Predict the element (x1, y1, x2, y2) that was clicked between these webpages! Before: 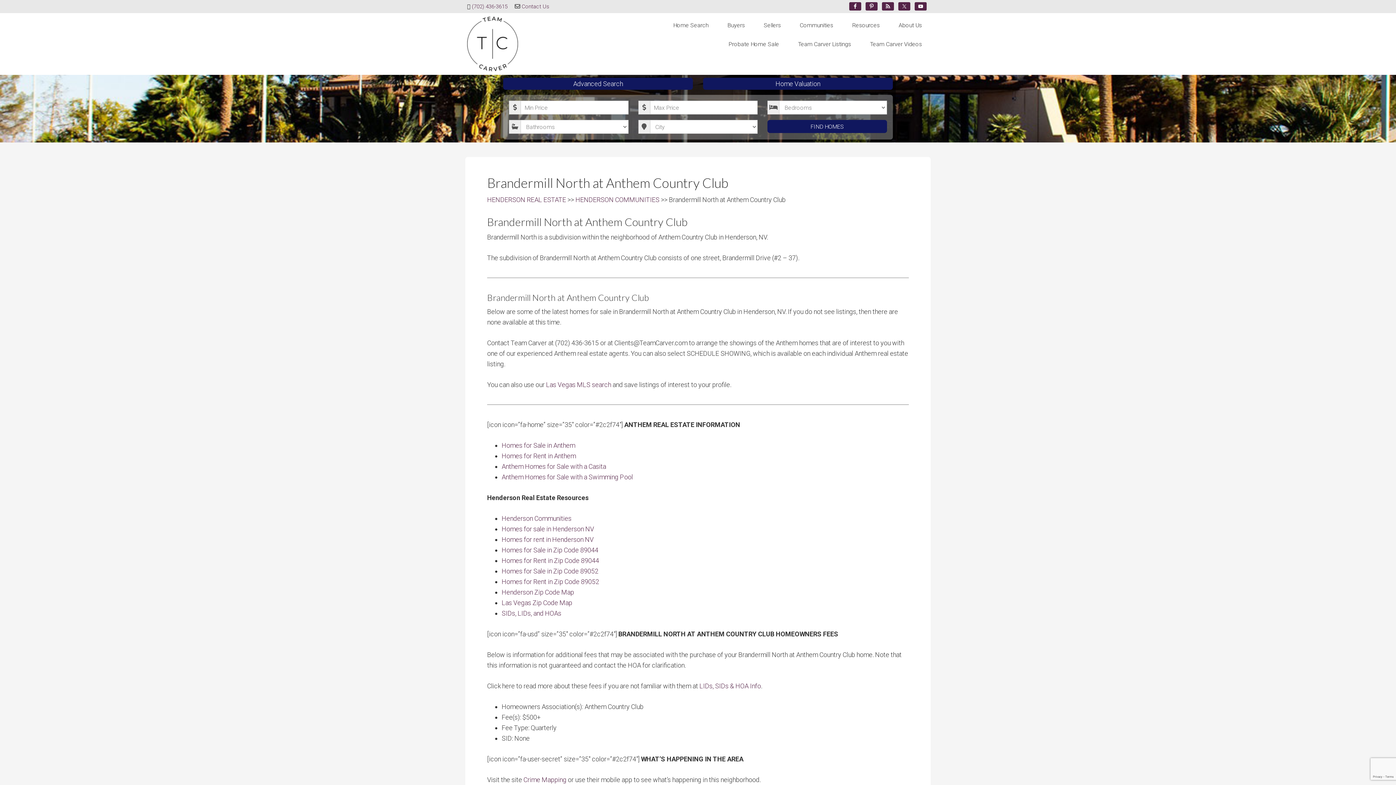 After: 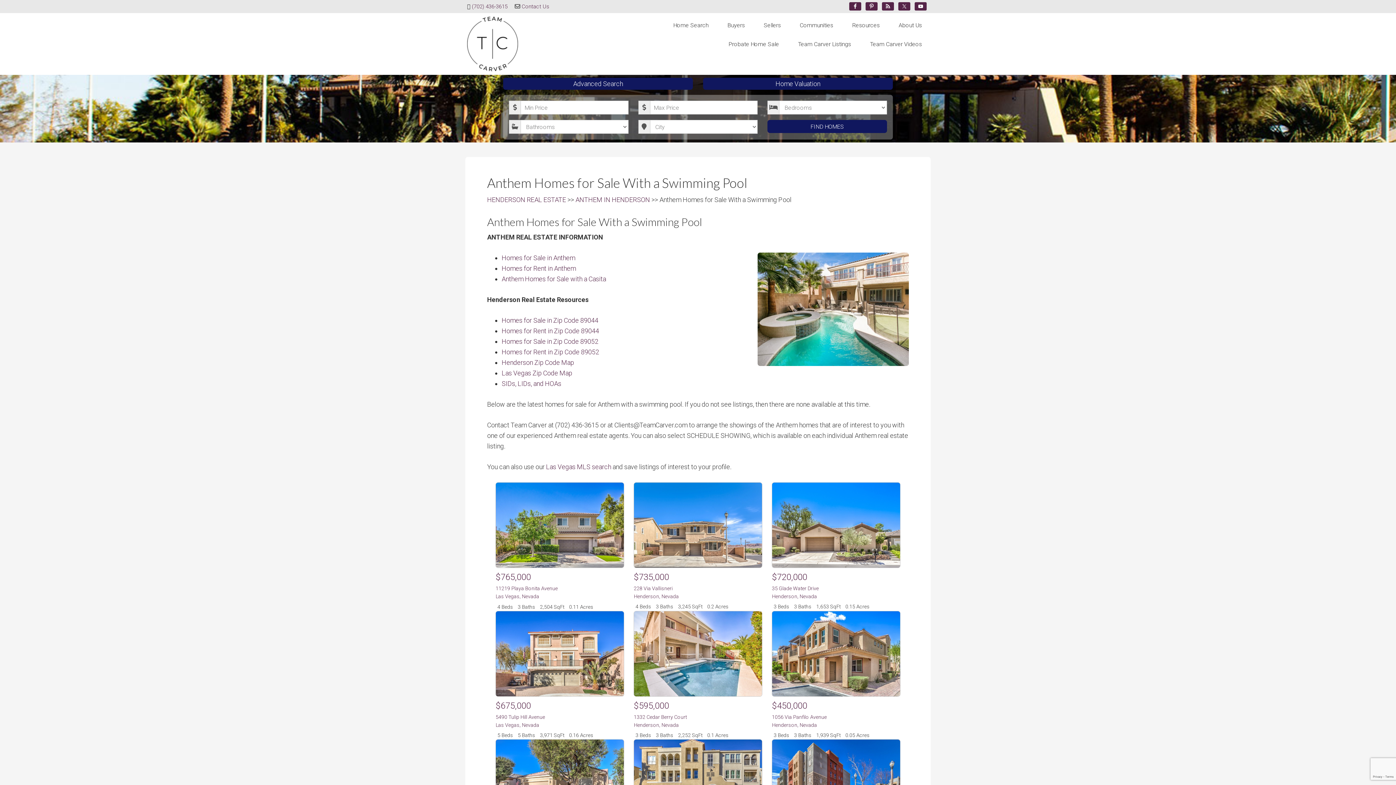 Action: bbox: (501, 473, 633, 481) label: Anthem Homes for Sale with a Swimming Pool